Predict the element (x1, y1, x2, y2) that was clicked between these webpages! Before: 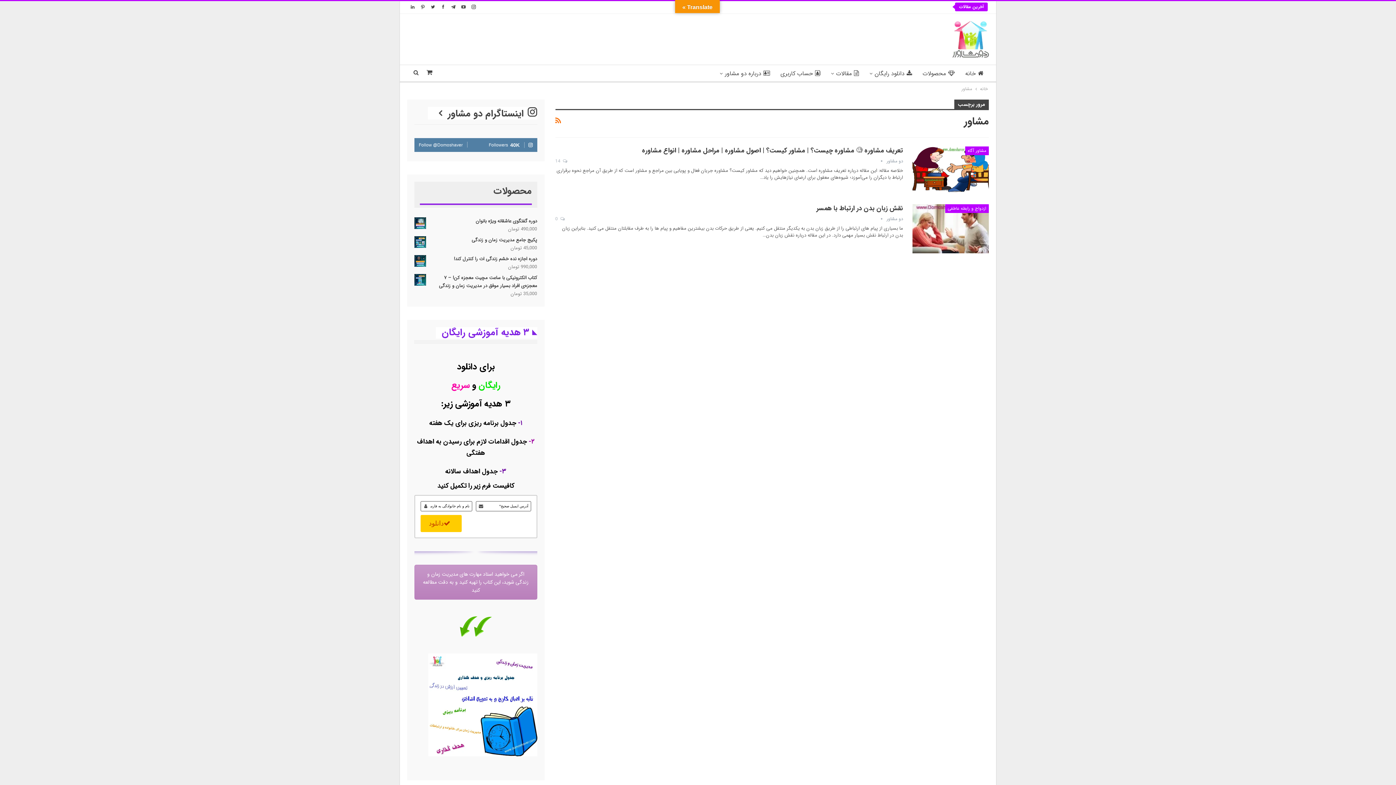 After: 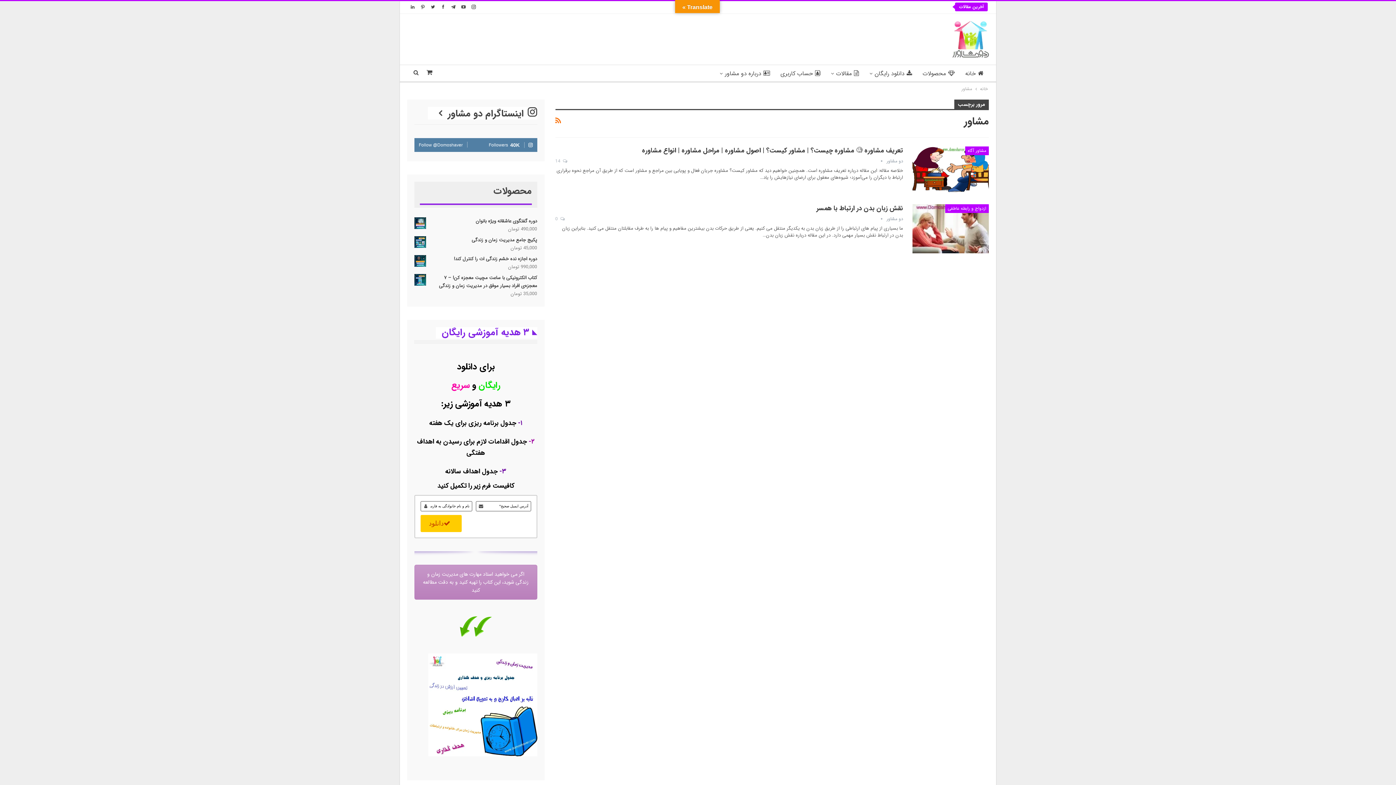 Action: bbox: (460, 621, 492, 628)